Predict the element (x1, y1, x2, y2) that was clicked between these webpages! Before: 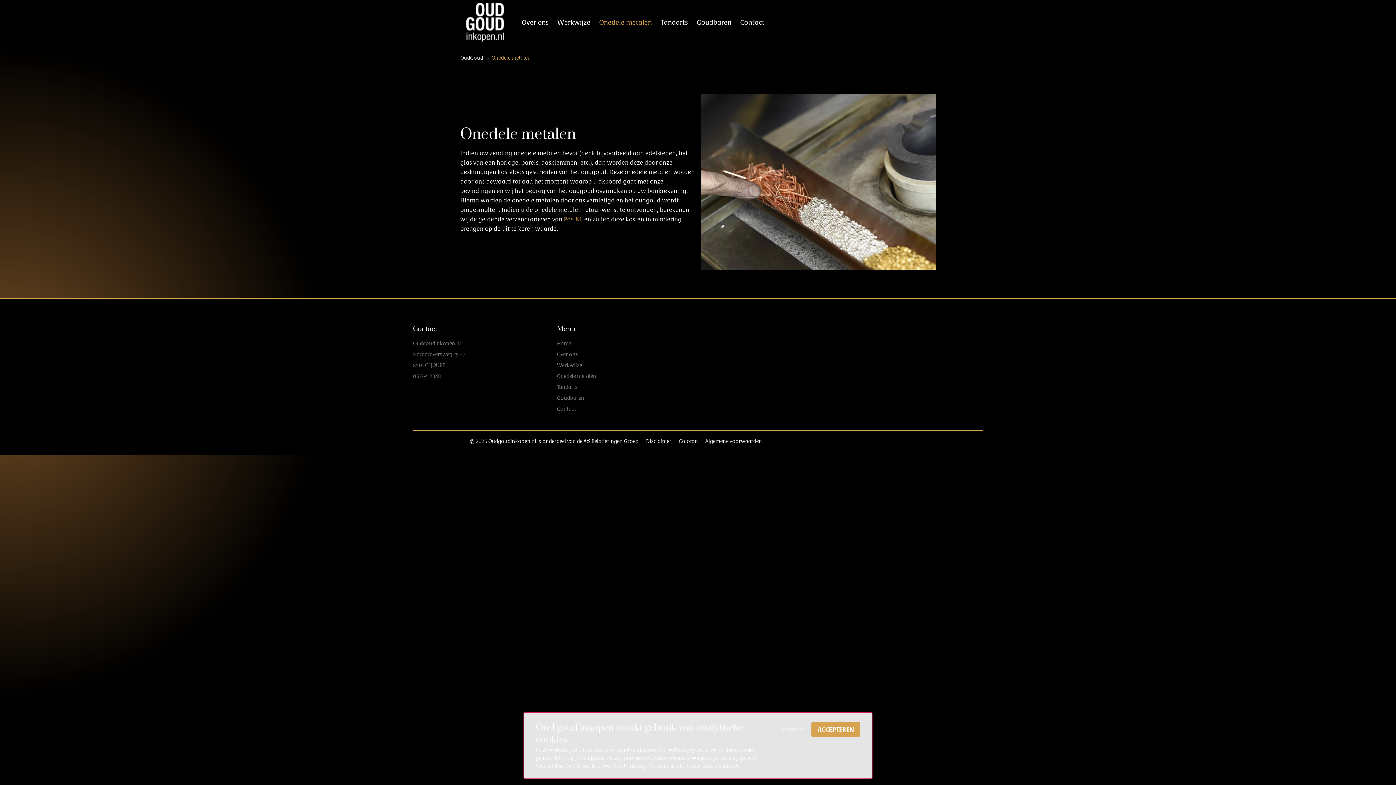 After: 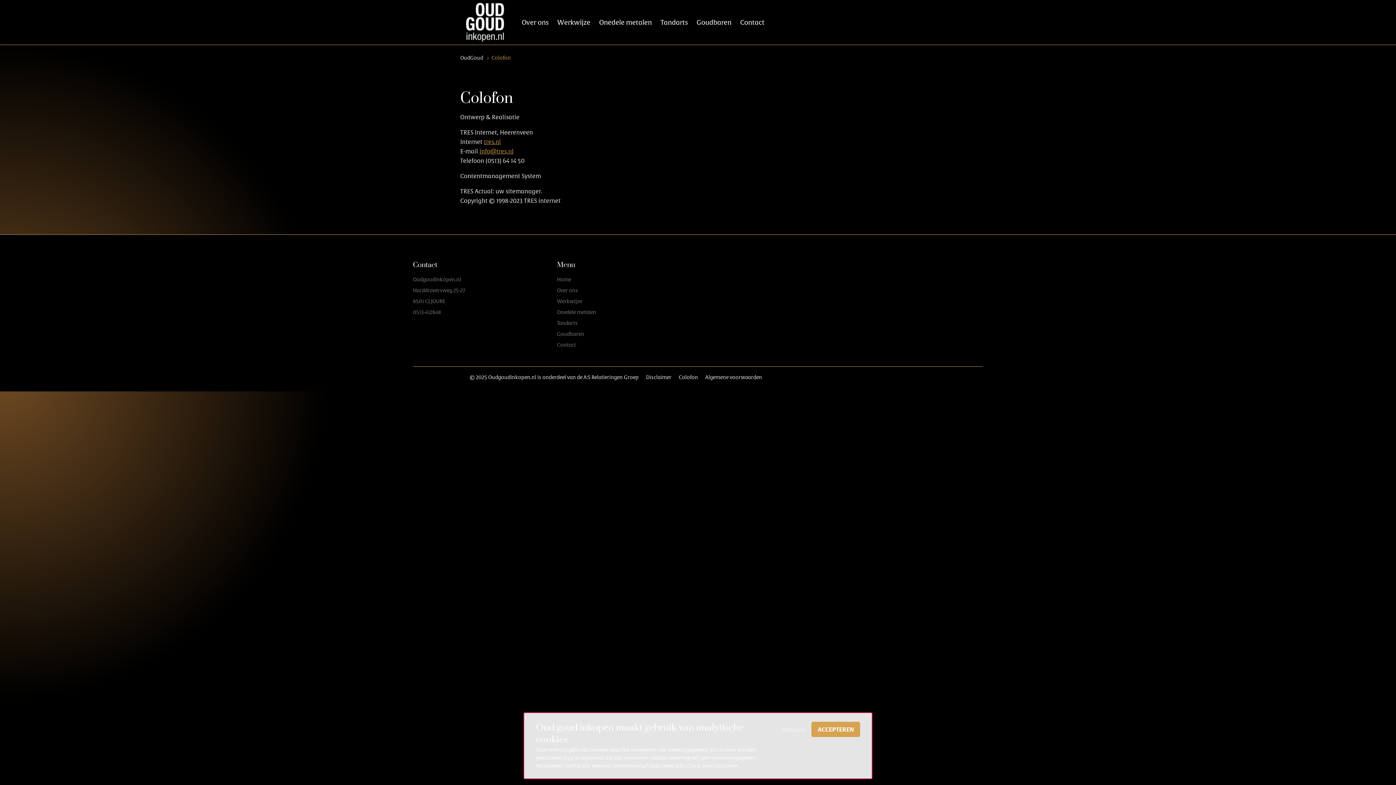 Action: bbox: (678, 437, 698, 444) label: Colofon